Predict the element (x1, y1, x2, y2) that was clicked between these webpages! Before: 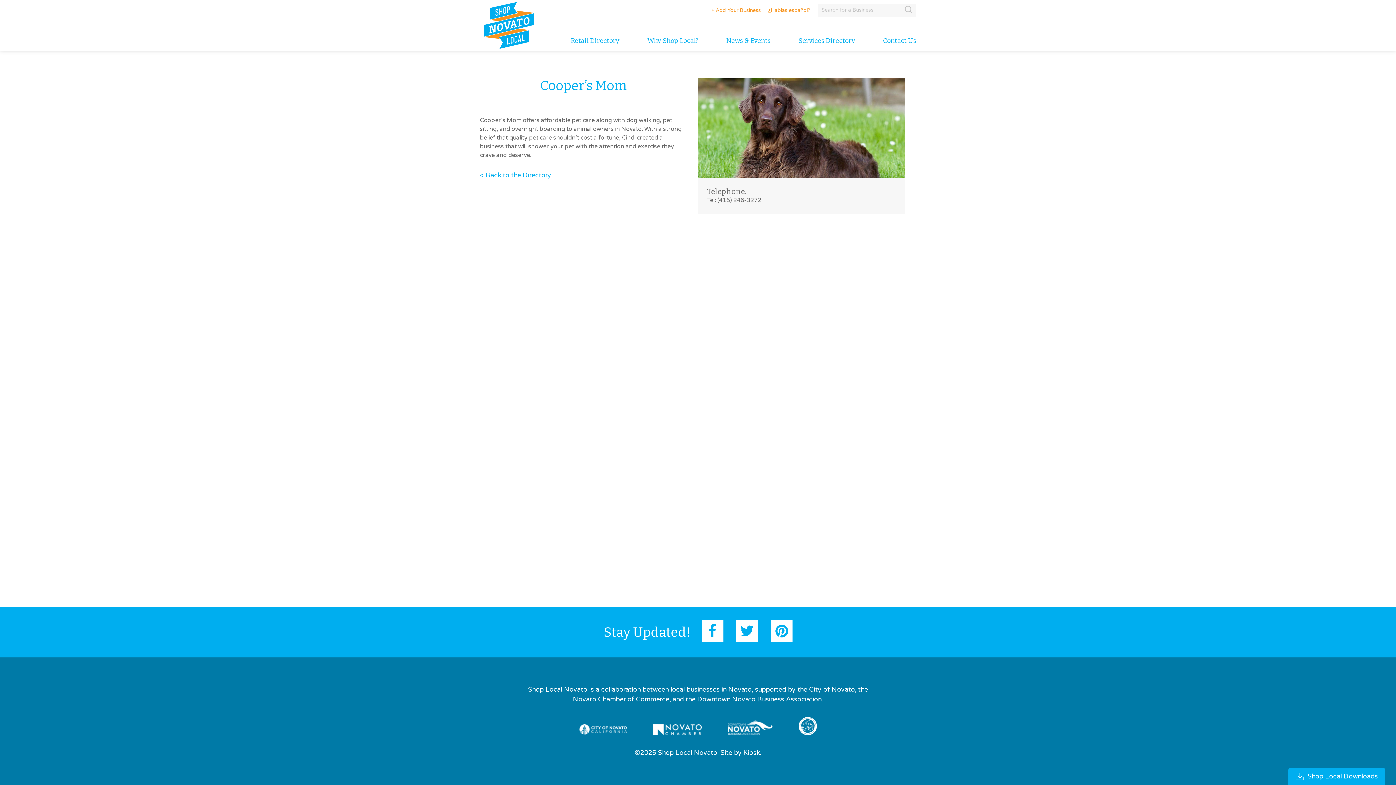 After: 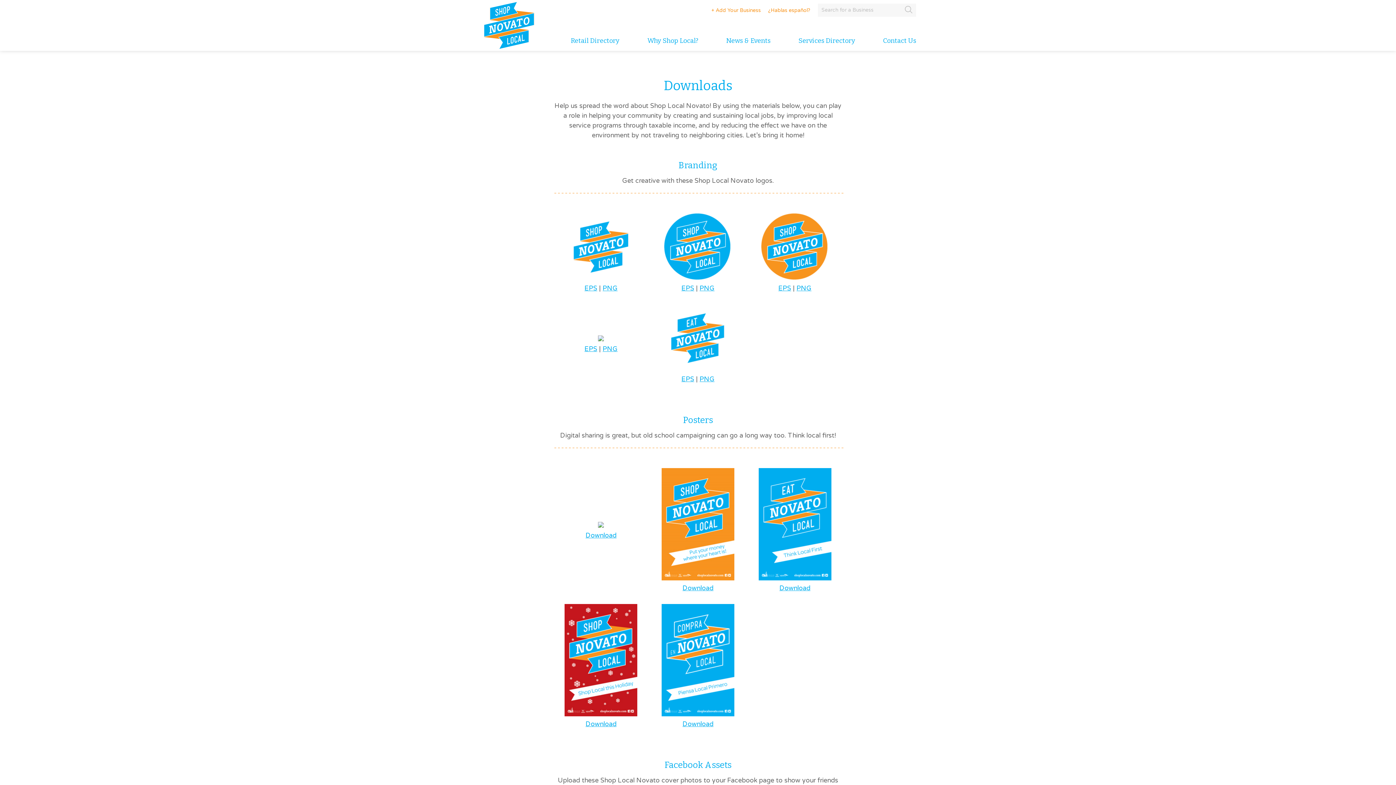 Action: label: Shop Local Downloads bbox: (1288, 768, 1385, 785)